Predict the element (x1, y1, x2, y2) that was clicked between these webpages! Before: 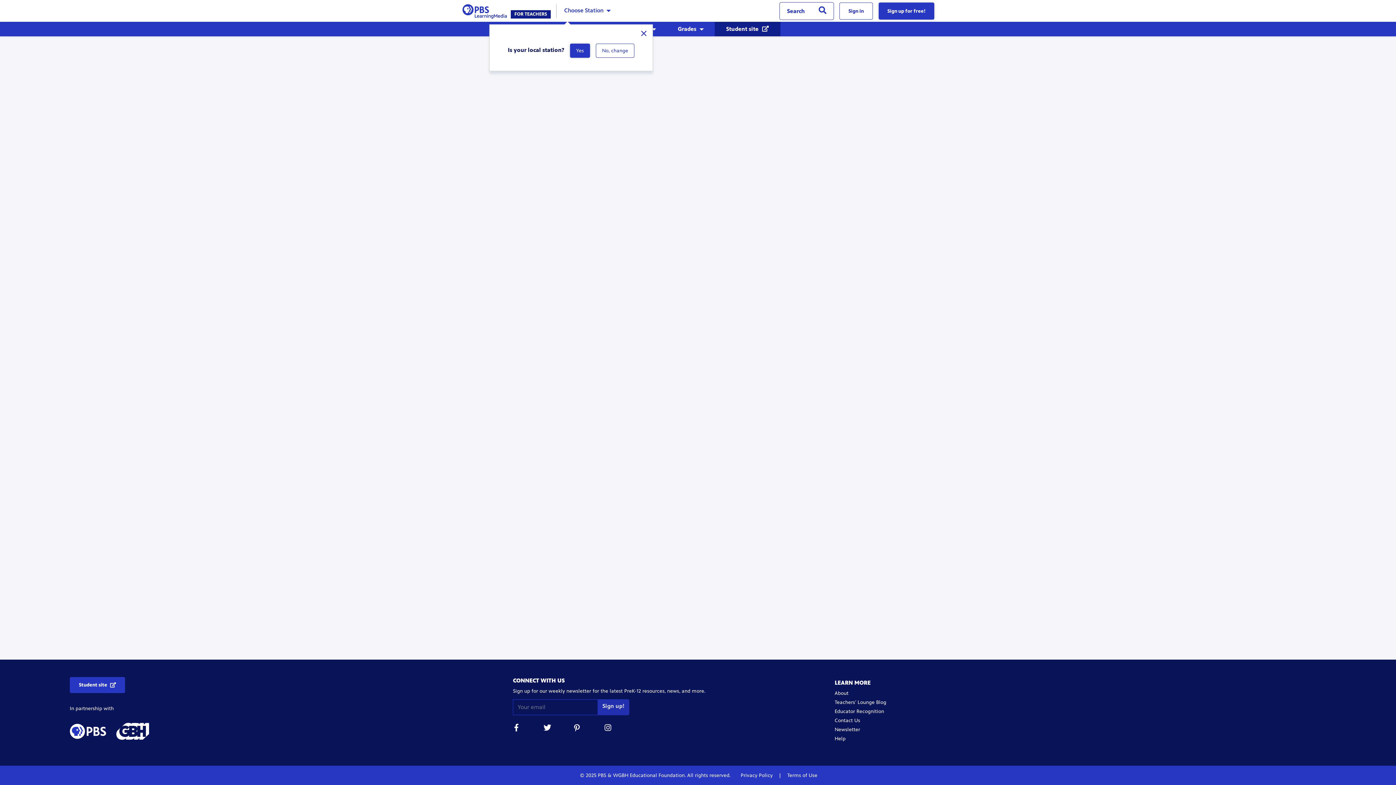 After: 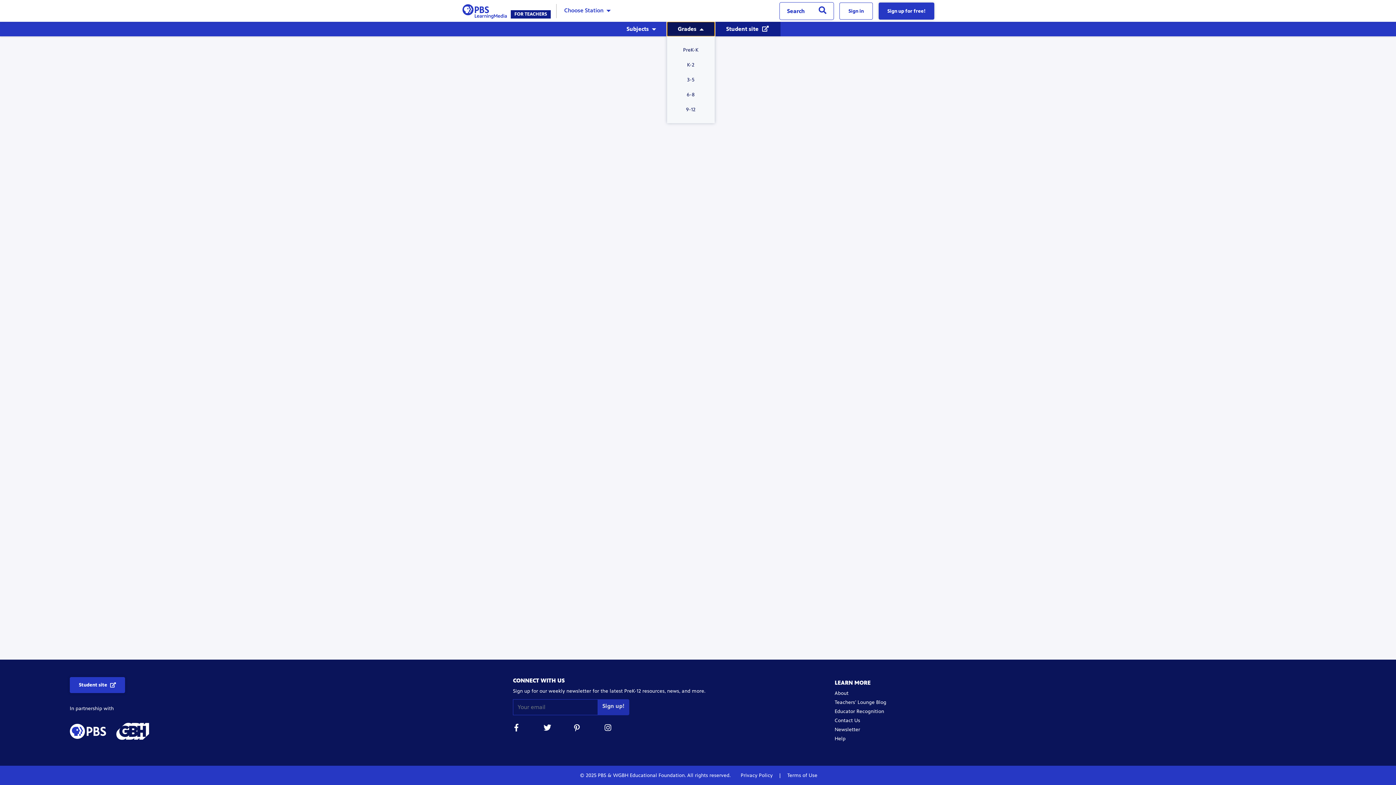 Action: label: Grades bbox: (667, 21, 714, 36)